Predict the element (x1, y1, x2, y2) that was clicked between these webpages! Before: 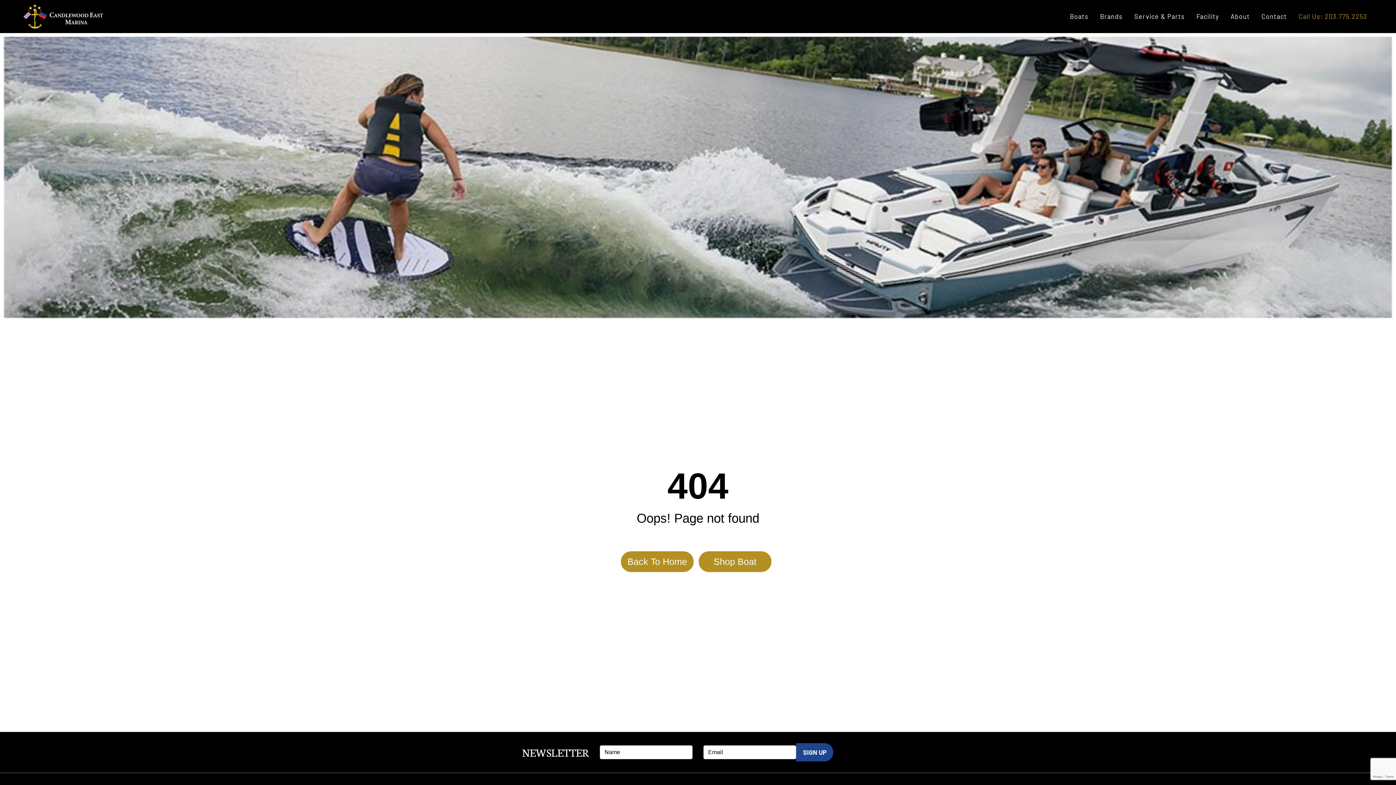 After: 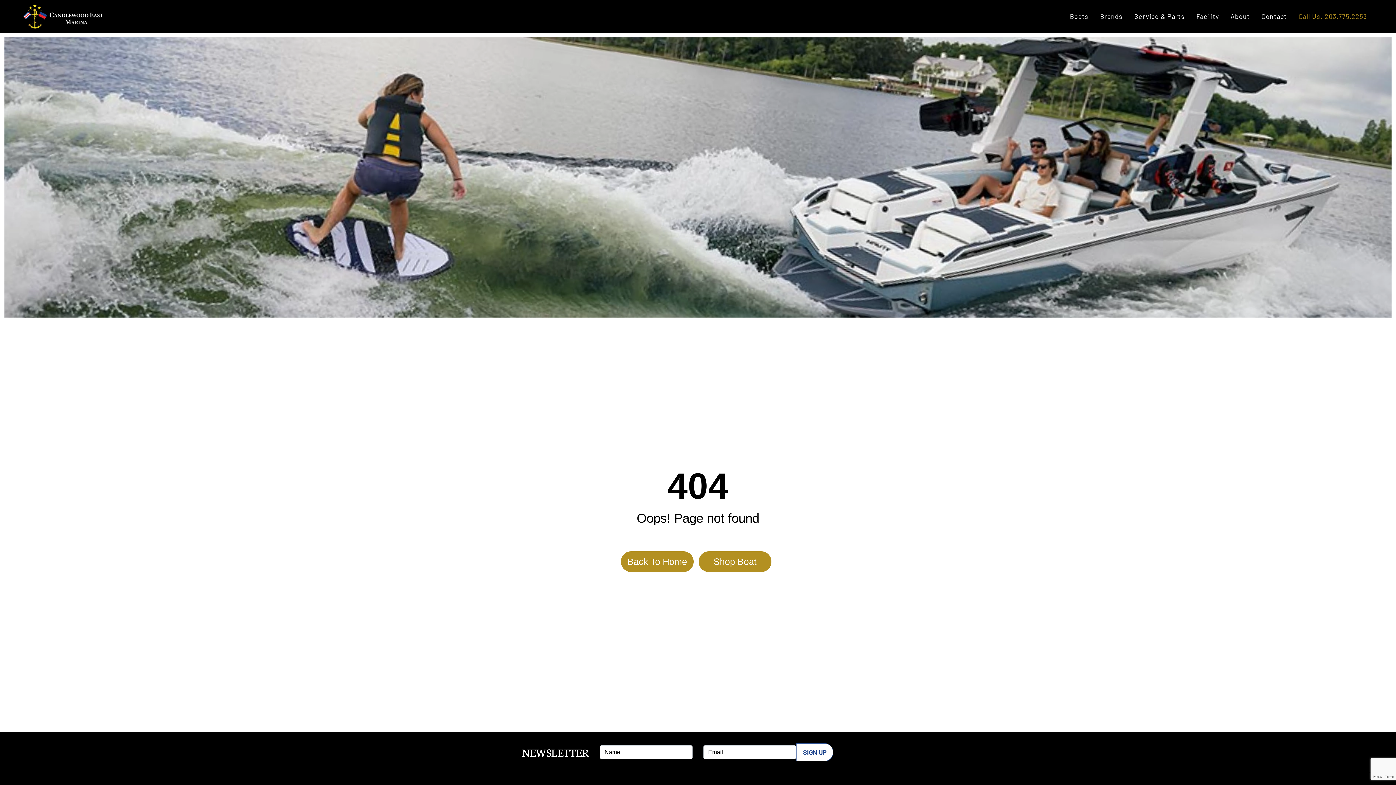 Action: label: SIGN UP bbox: (796, 743, 833, 761)